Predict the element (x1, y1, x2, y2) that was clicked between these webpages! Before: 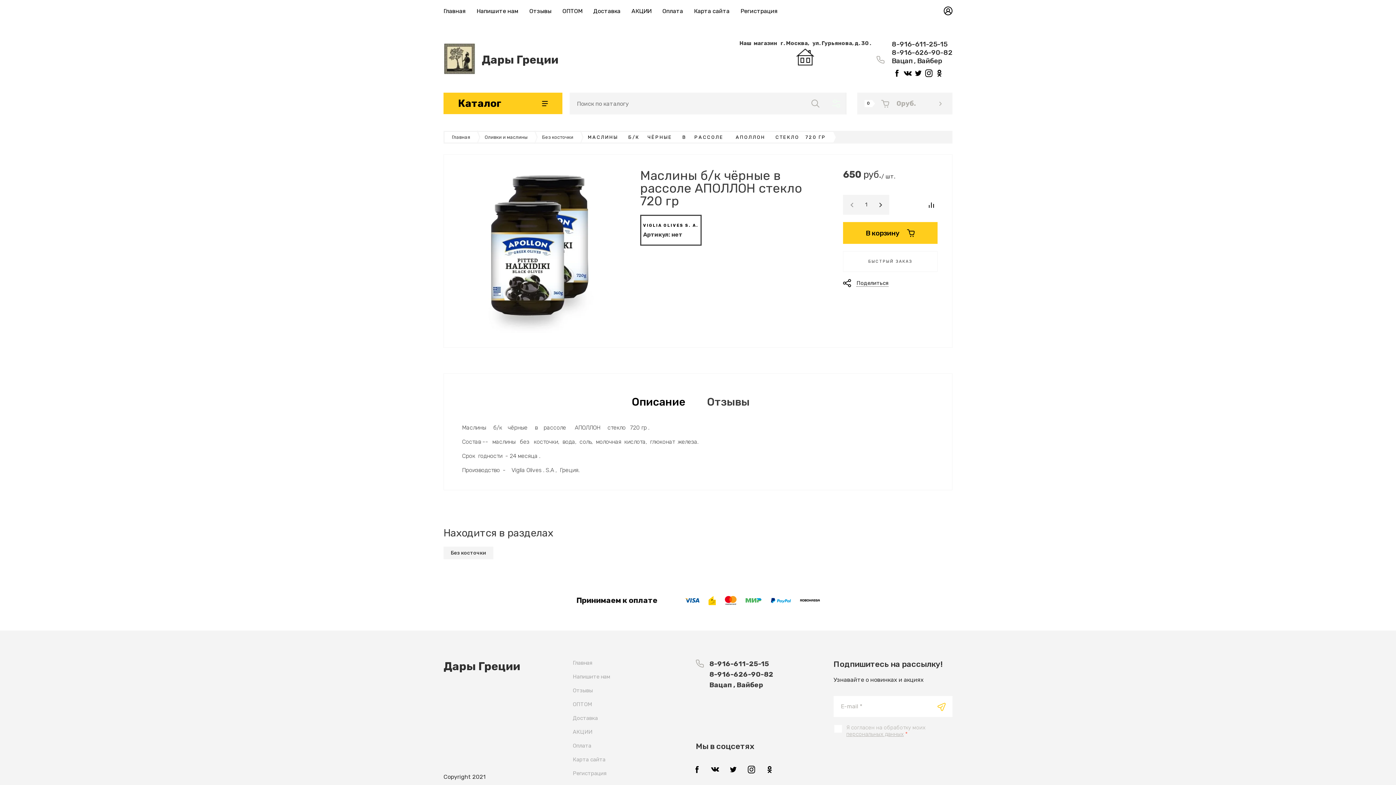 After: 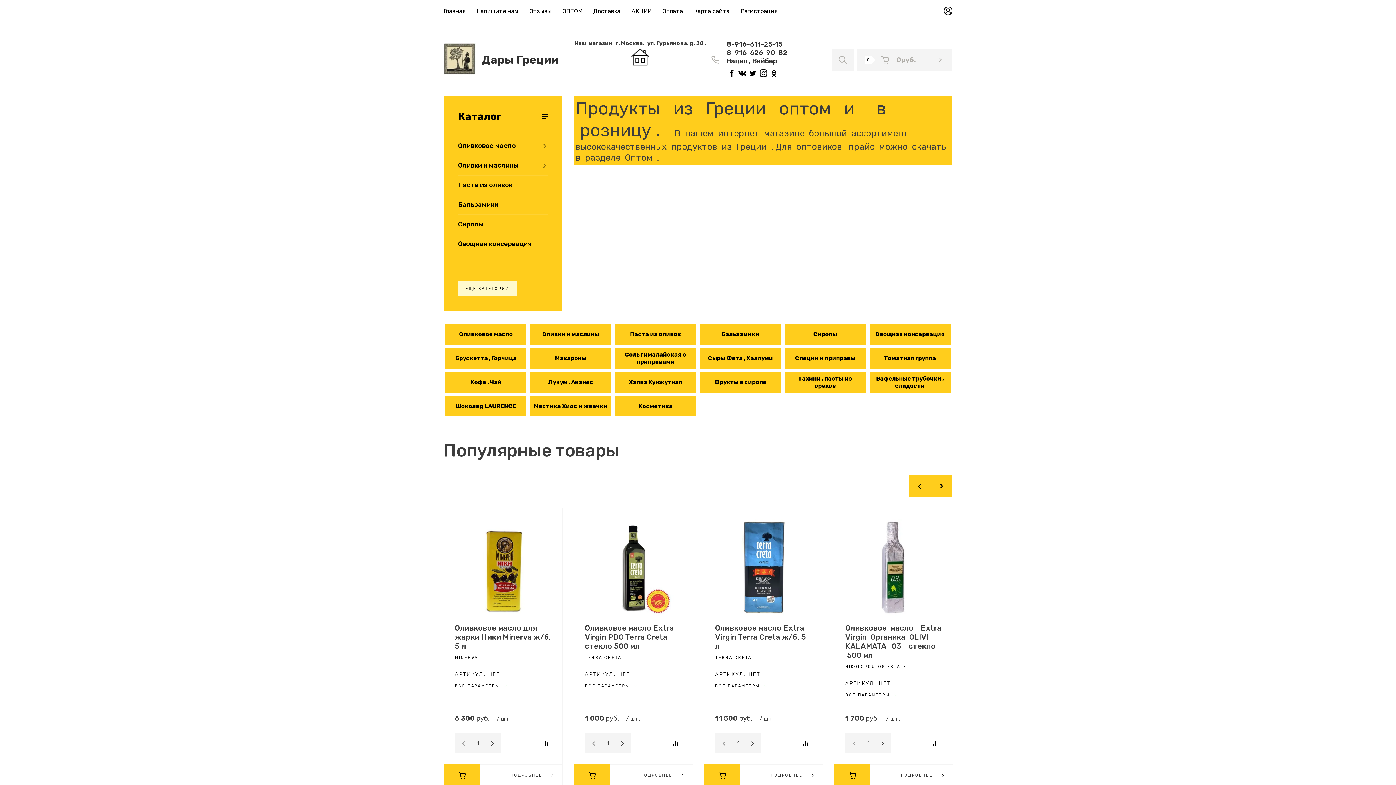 Action: bbox: (443, 2, 471, 19) label: Главная